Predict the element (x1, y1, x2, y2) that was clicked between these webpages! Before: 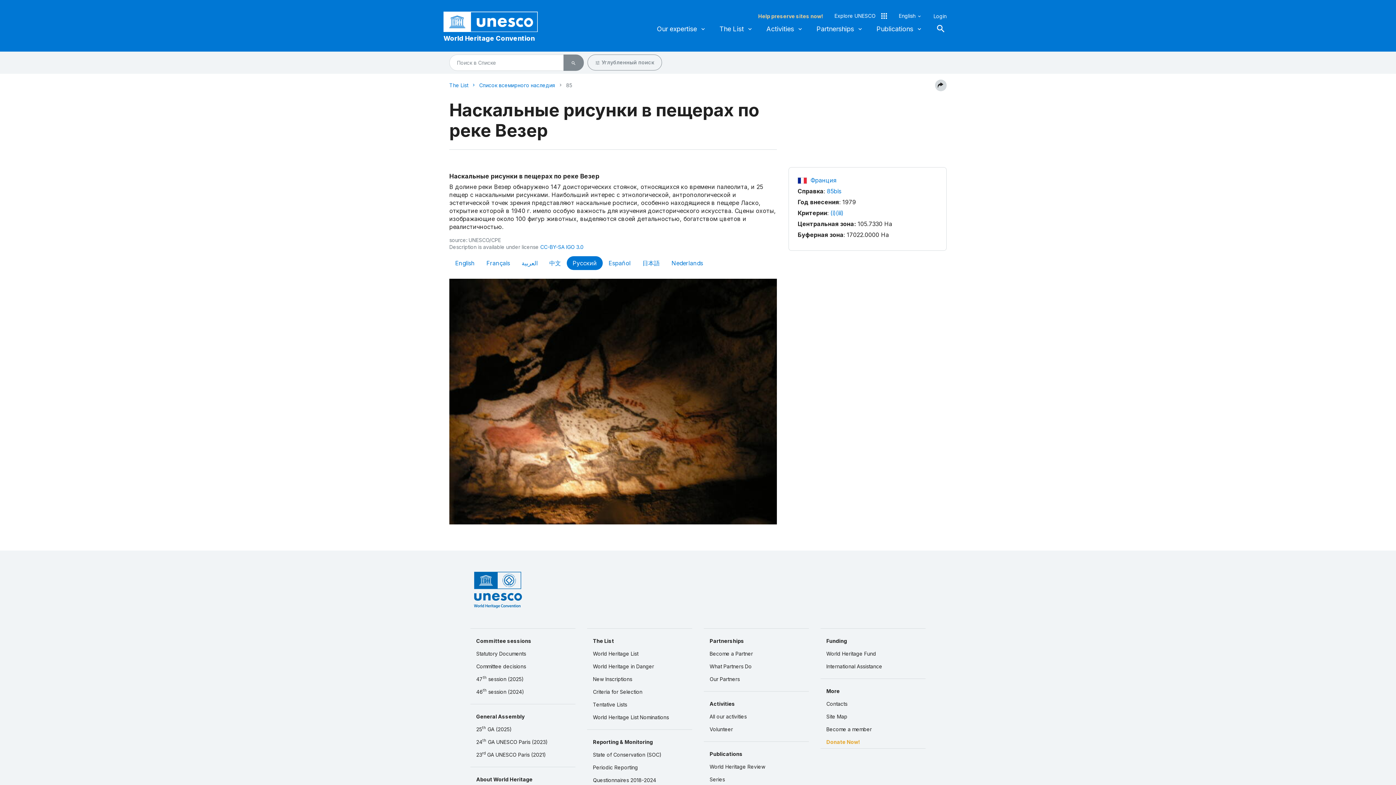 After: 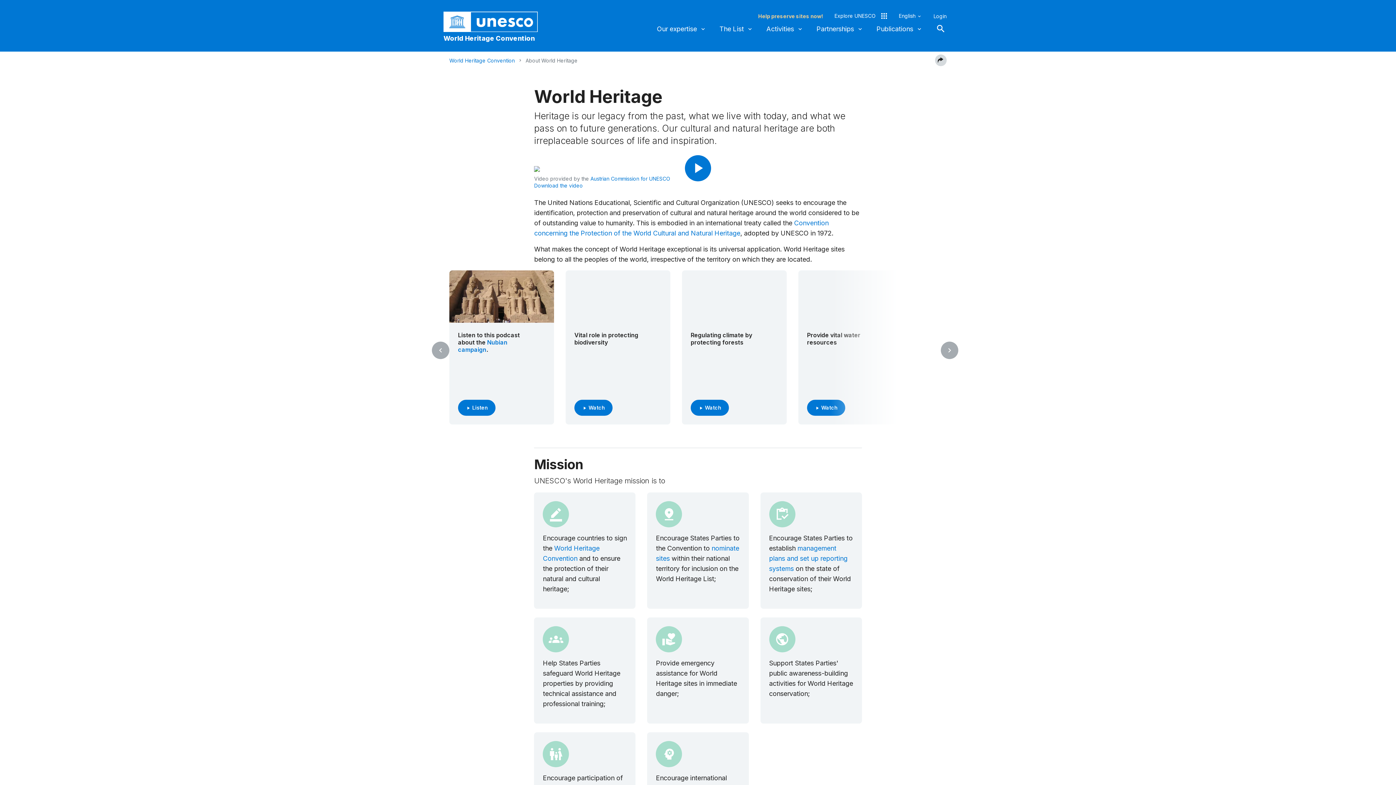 Action: label: About World Heritage bbox: (470, 773, 575, 786)